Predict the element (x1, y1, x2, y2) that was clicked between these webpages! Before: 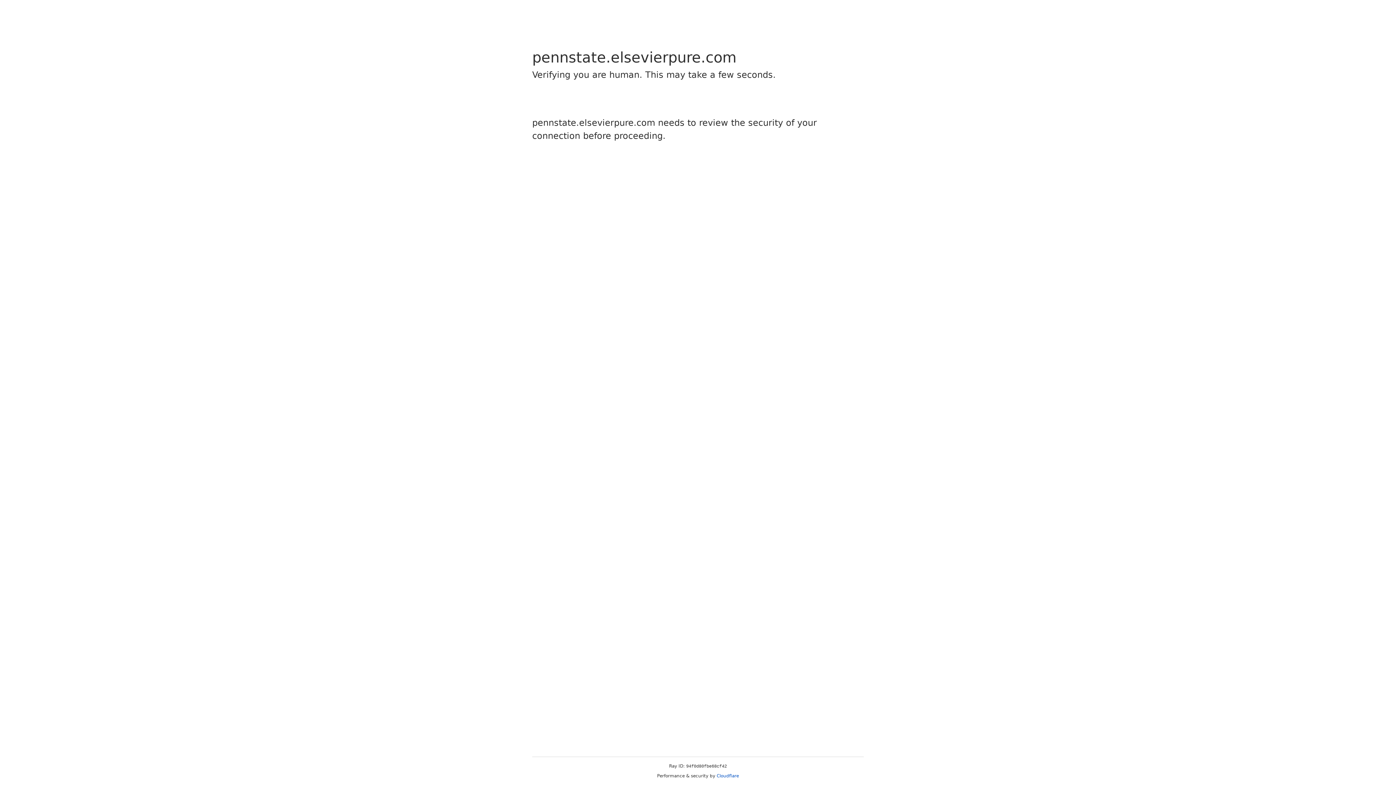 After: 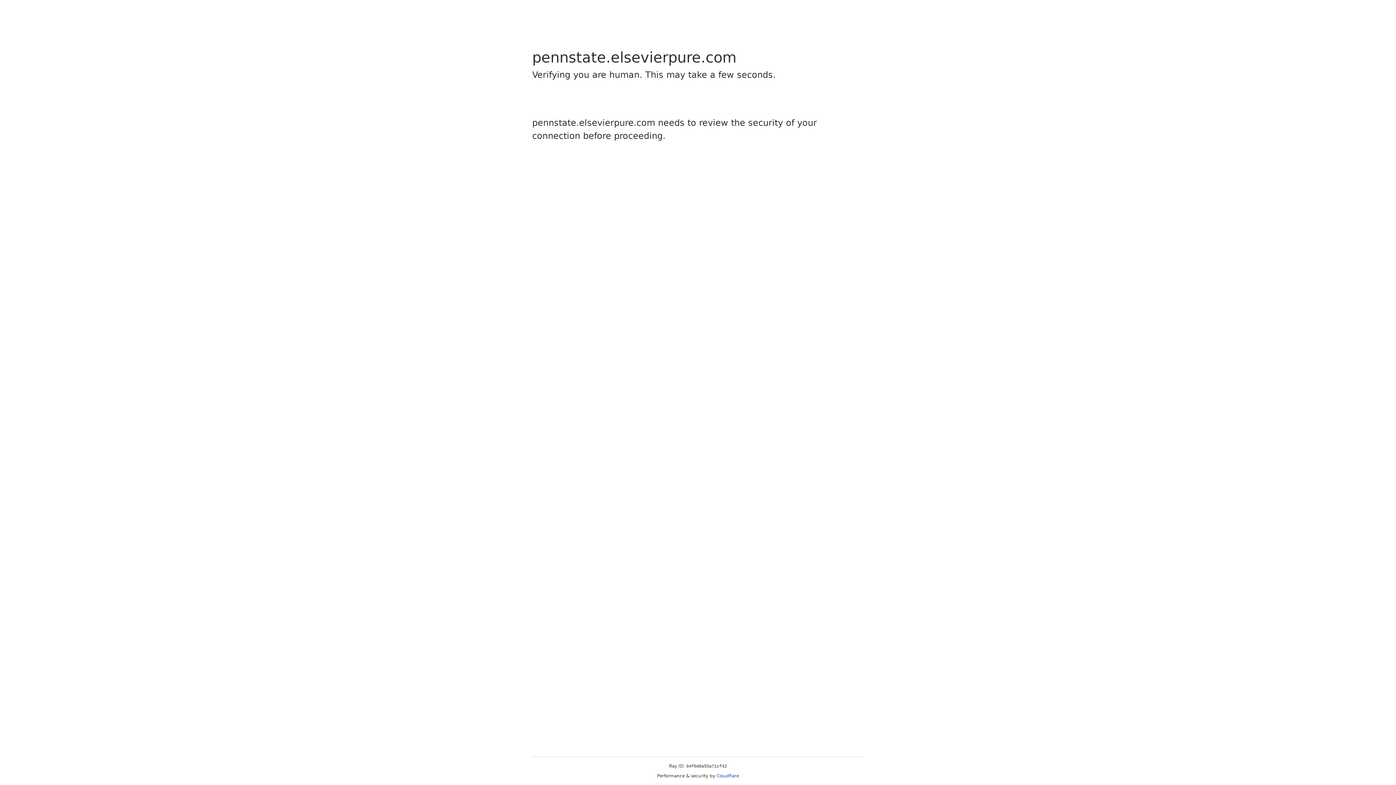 Action: bbox: (716, 773, 739, 778) label: Cloudflare